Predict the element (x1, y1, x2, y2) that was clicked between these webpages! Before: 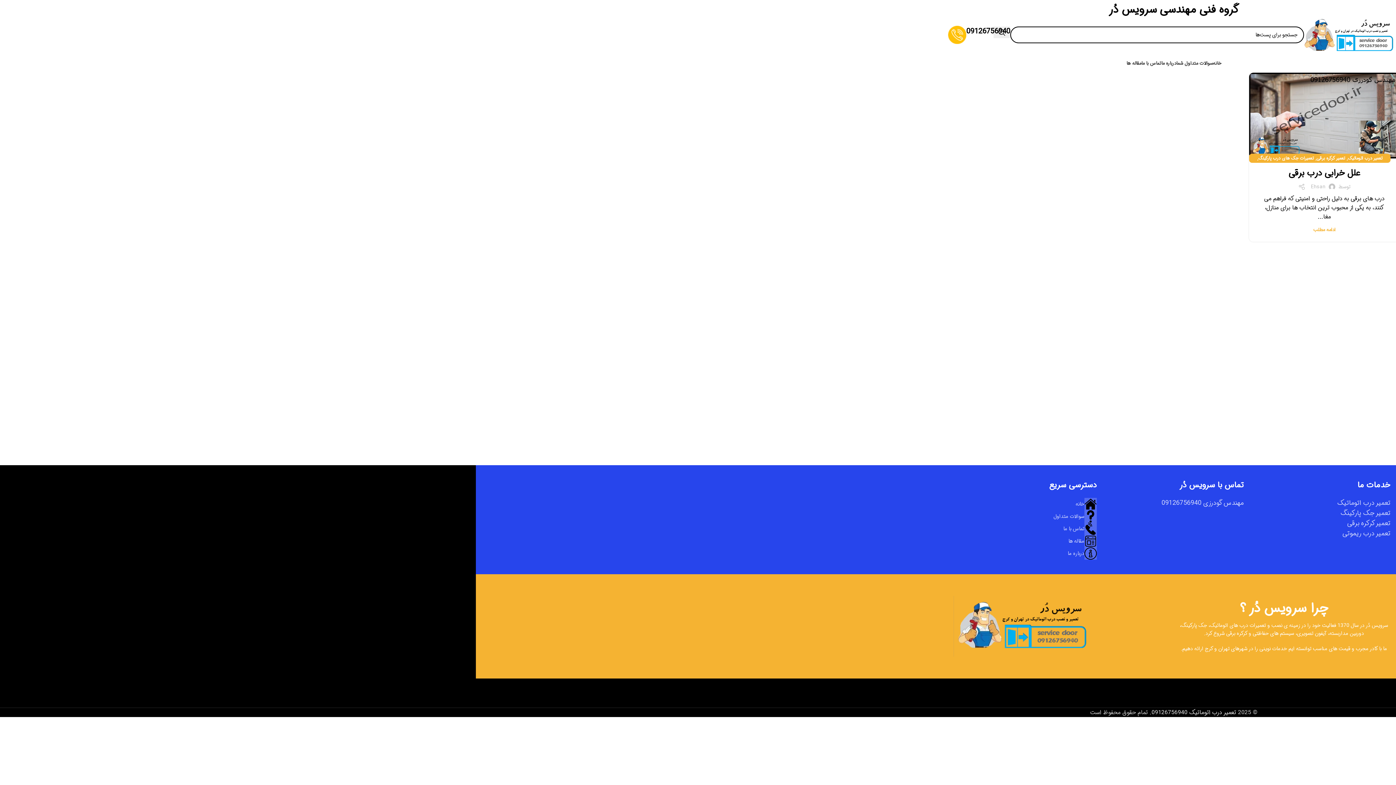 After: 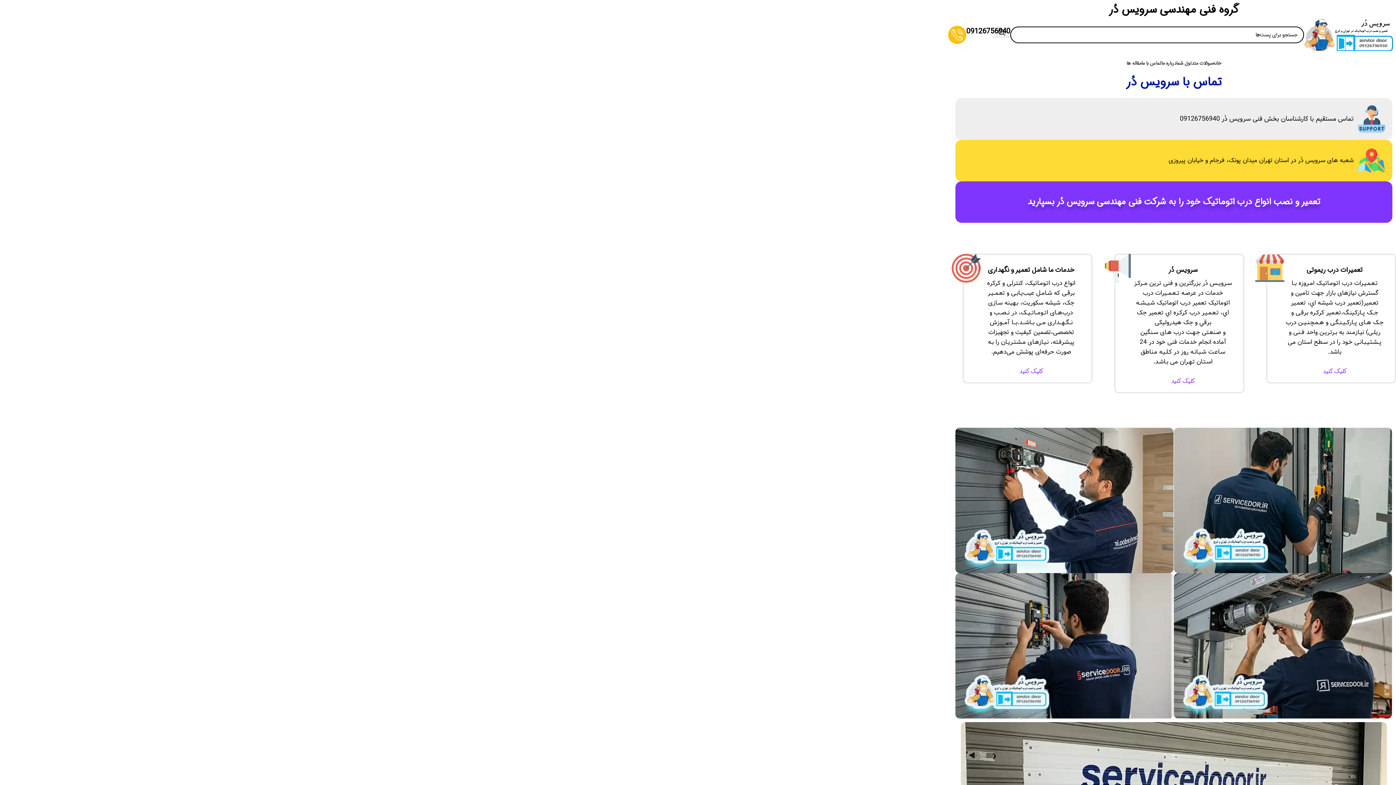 Action: bbox: (1141, 56, 1161, 70) label: تماس با ما